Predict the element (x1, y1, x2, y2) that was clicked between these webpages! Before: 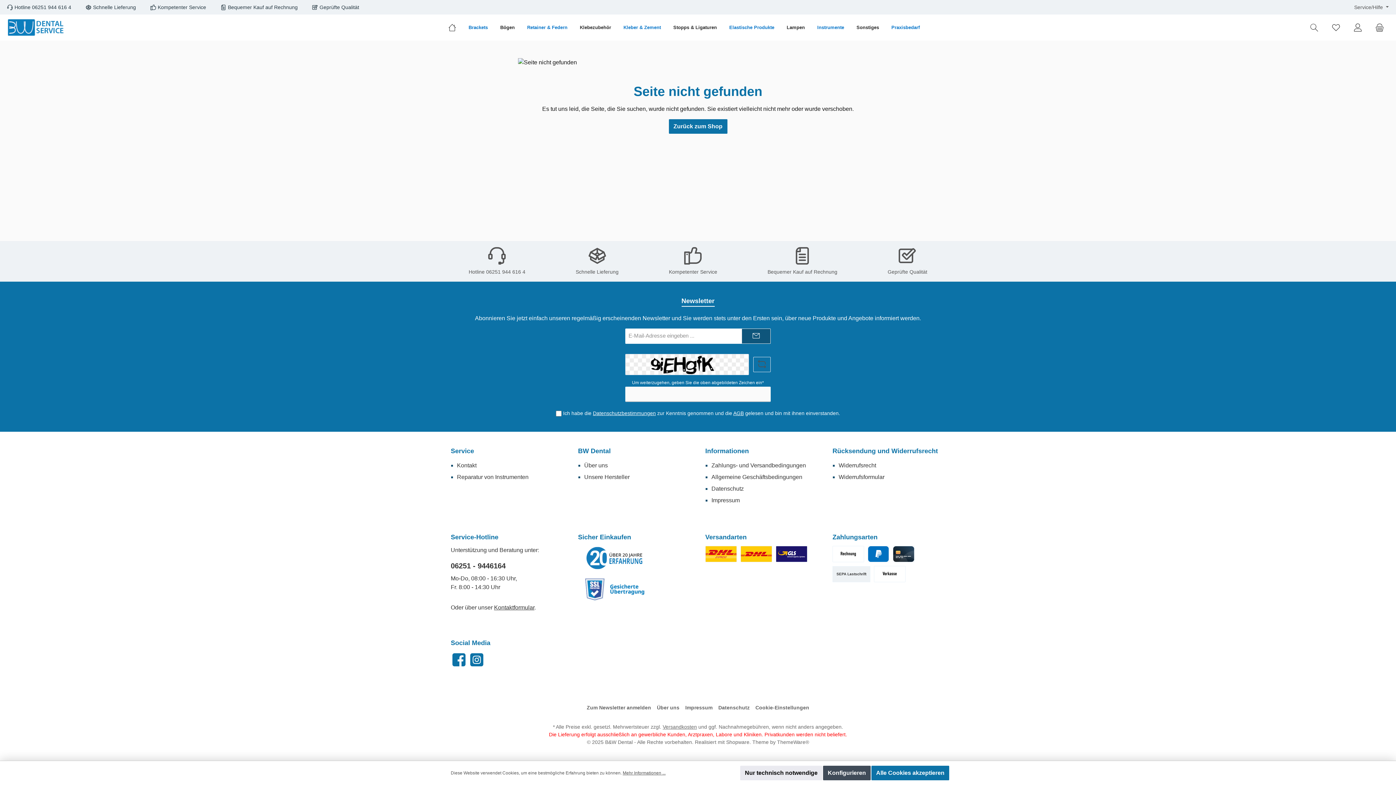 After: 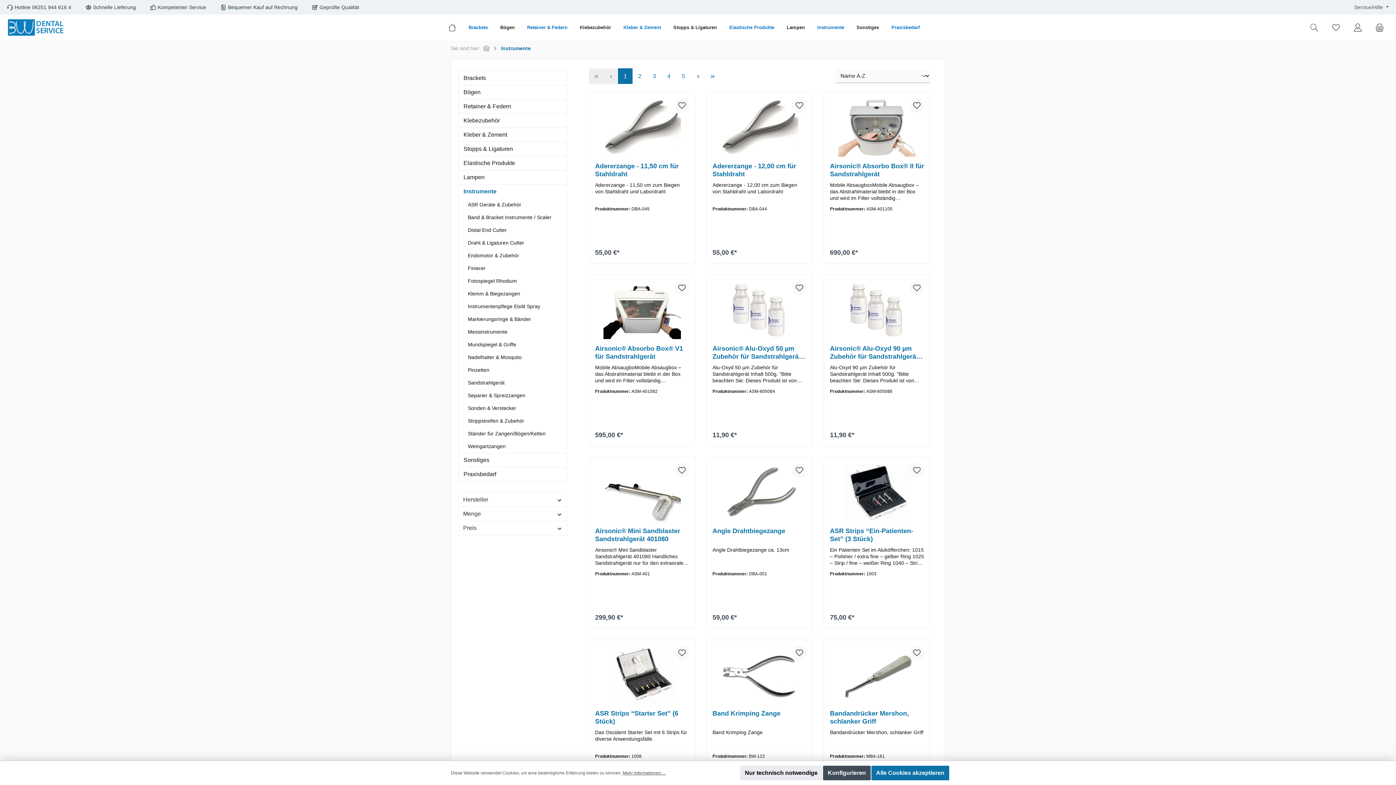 Action: label: Instrumente bbox: (811, 18, 850, 37)